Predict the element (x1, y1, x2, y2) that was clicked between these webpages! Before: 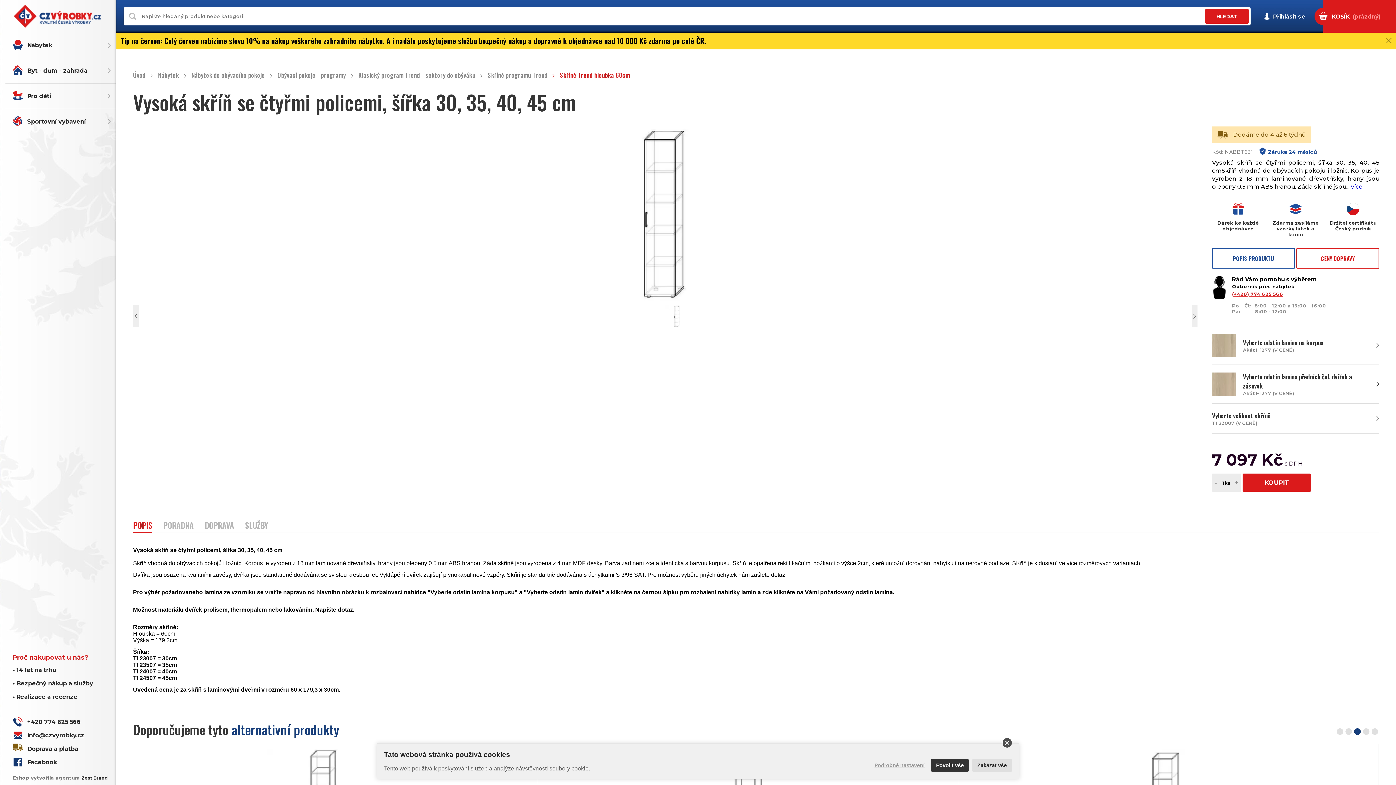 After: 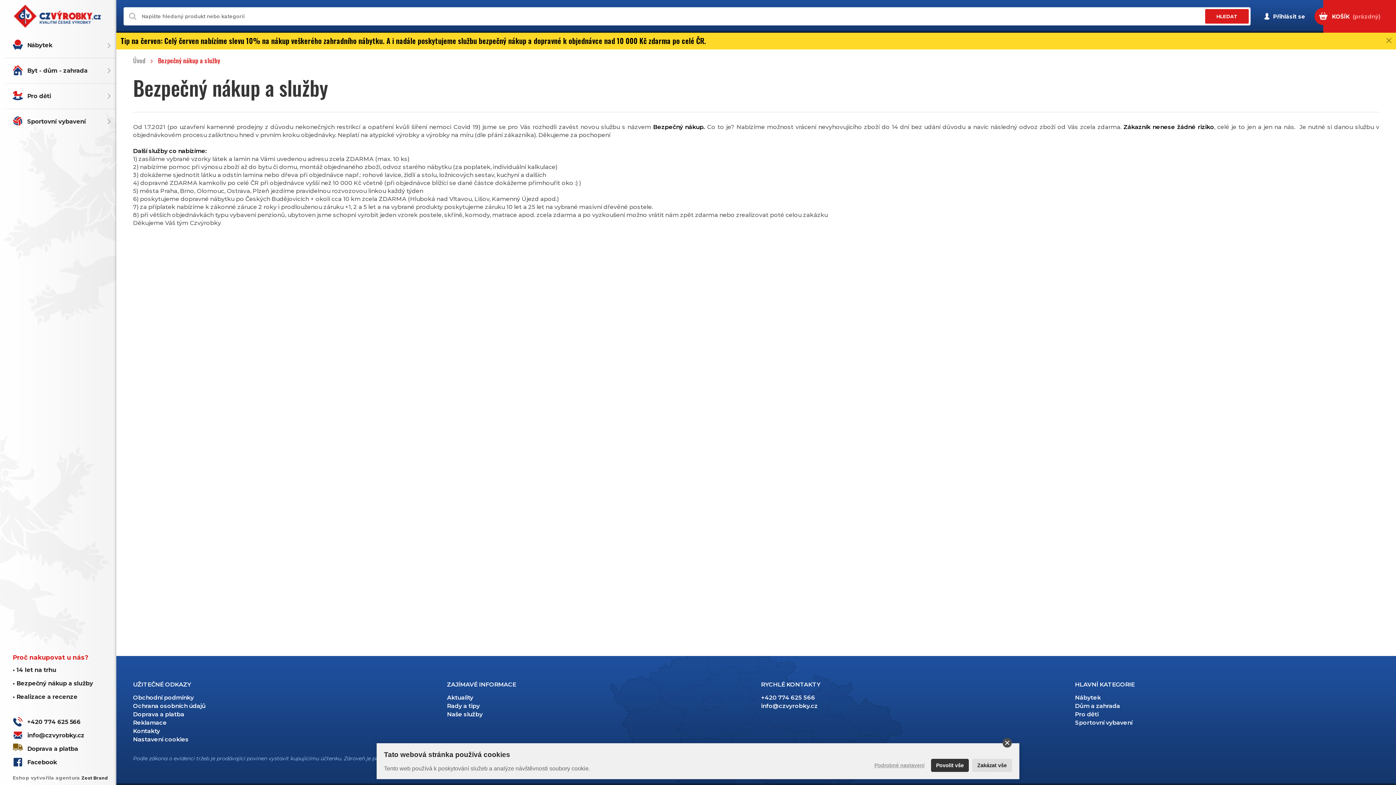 Action: label: bezpečný nákup bbox: (478, 35, 526, 46)